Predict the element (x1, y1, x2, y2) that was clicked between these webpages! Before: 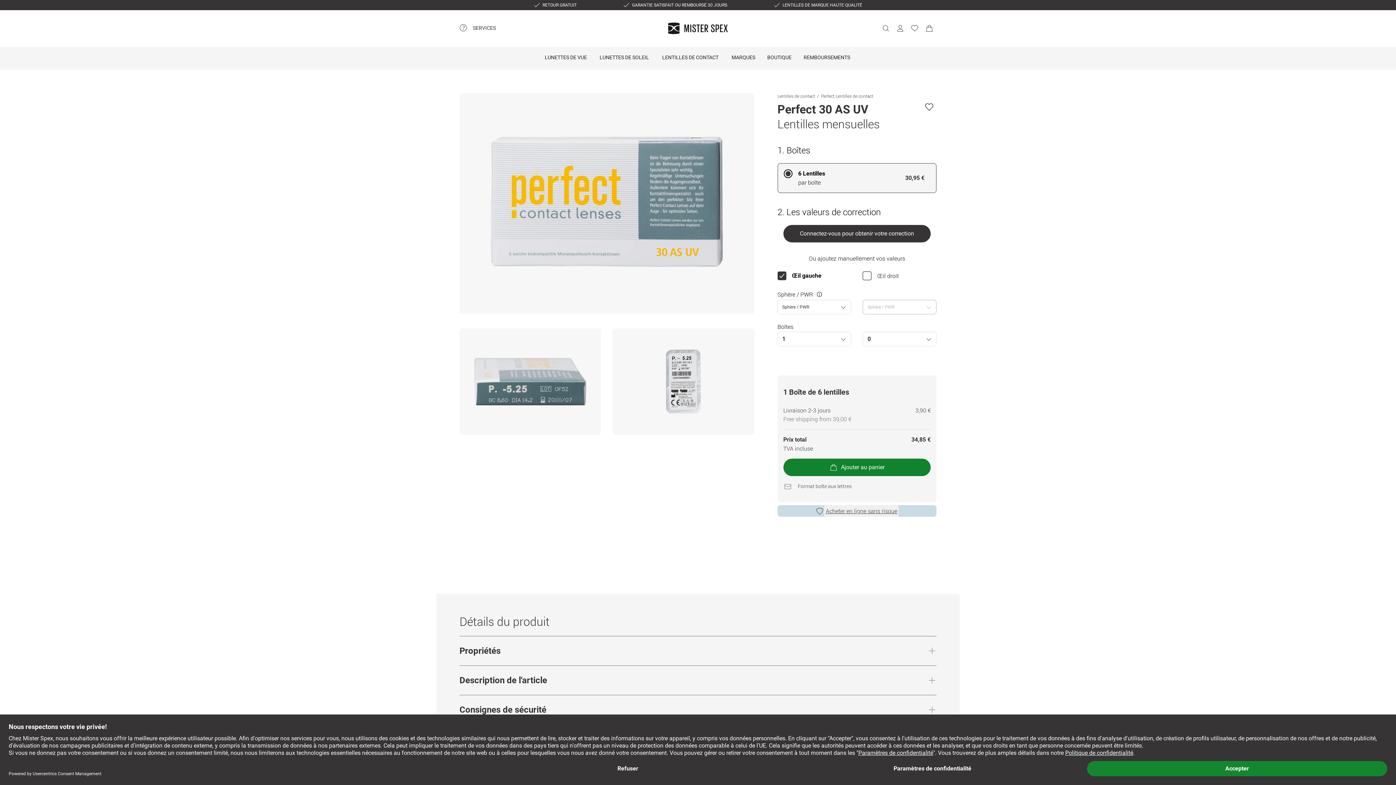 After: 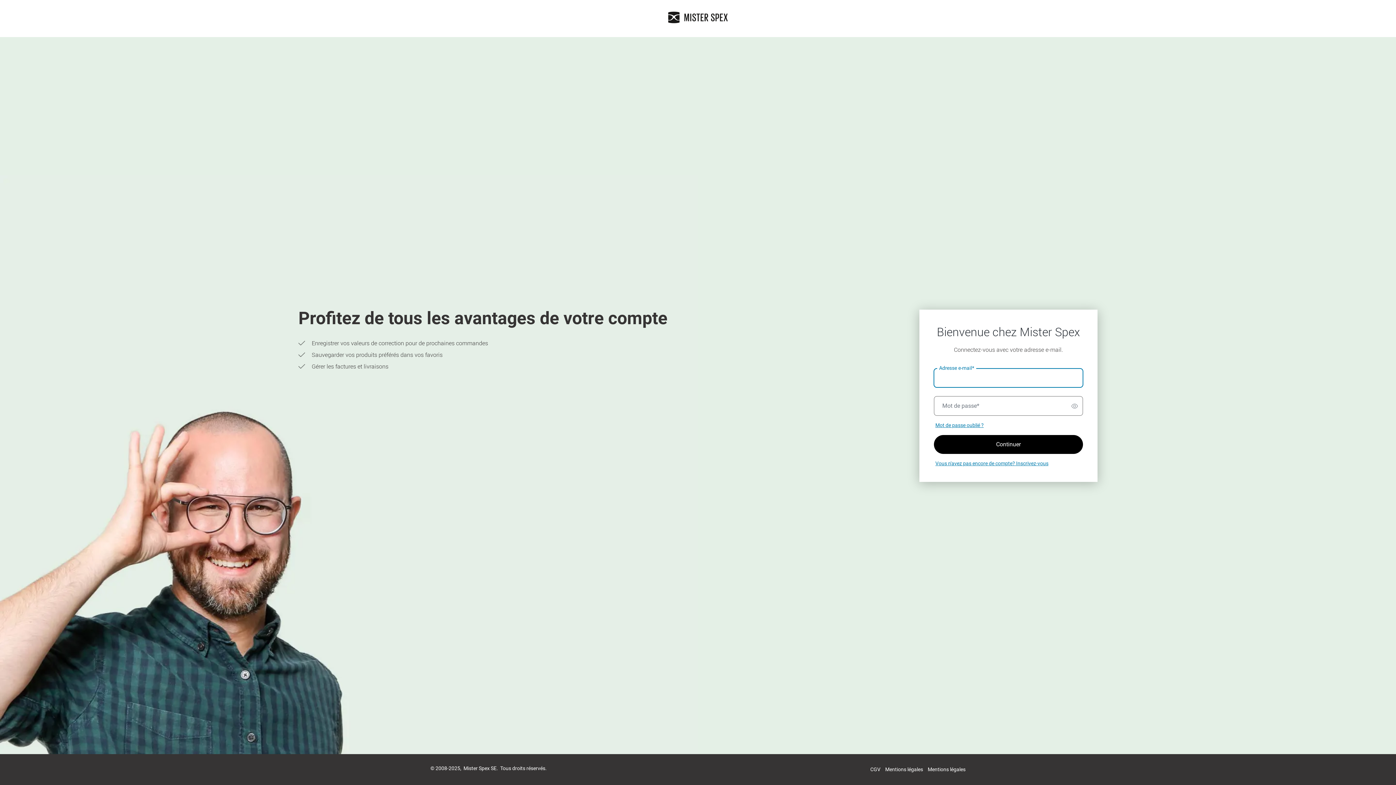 Action: bbox: (783, 225, 930, 242) label: Connectez-vous pour obtenir votre correction